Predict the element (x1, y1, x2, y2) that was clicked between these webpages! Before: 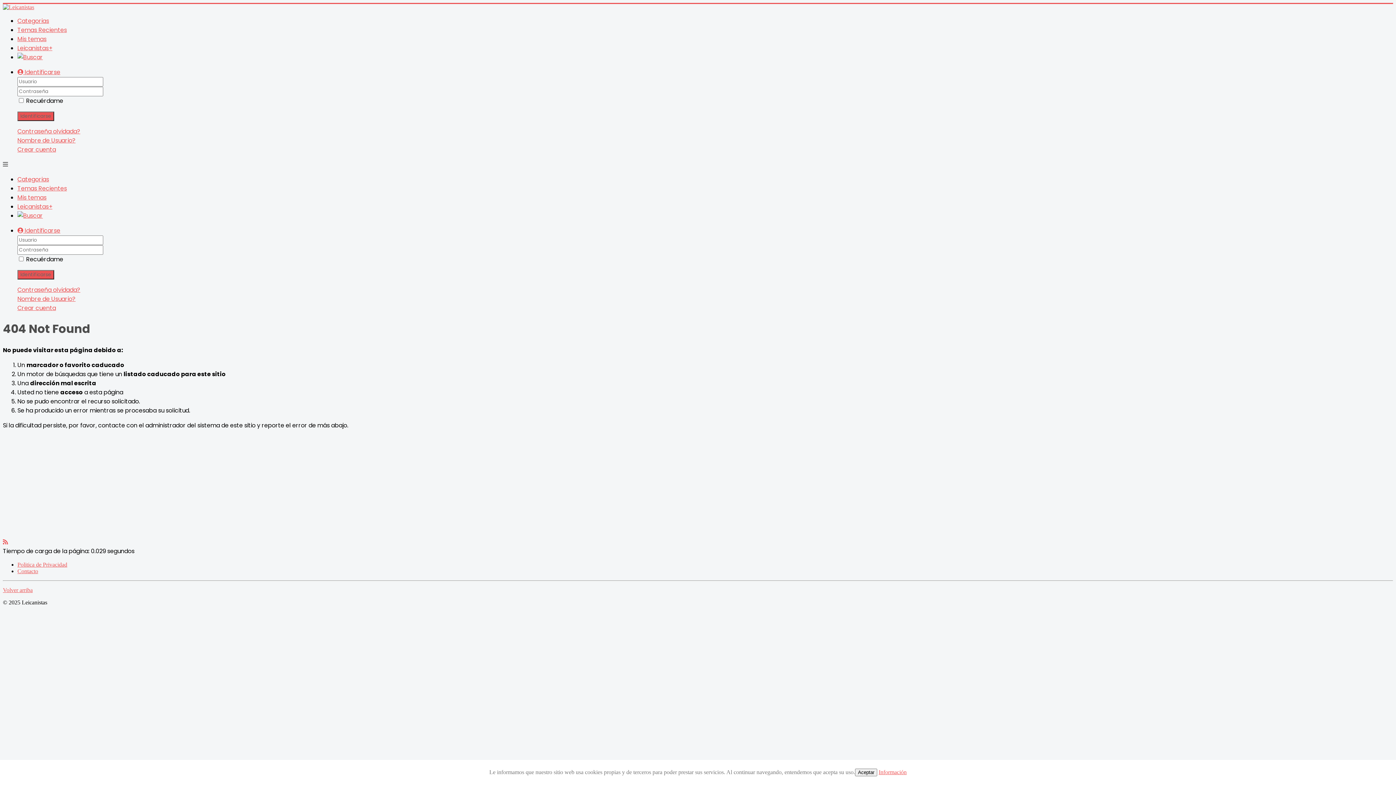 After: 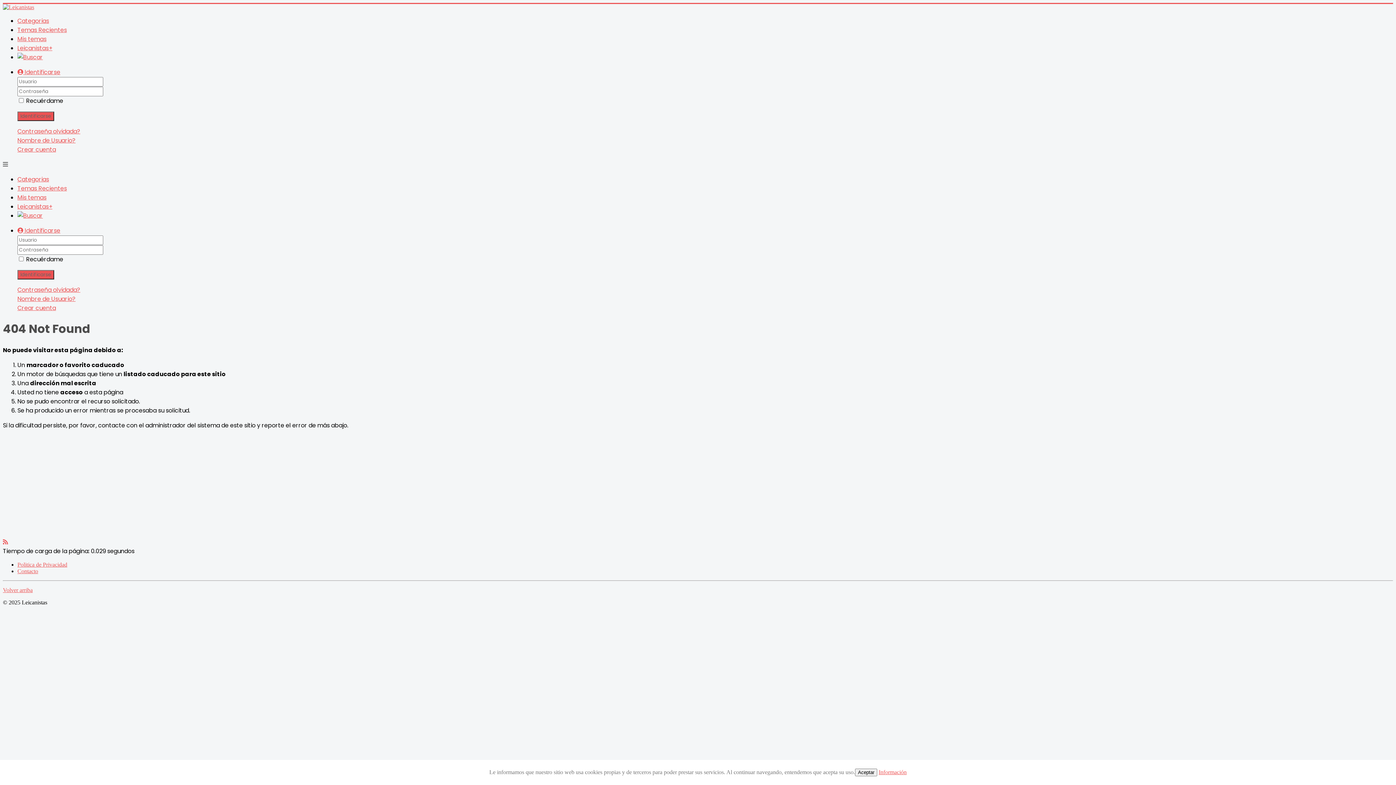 Action: bbox: (2, 587, 32, 593) label: Volver arriba